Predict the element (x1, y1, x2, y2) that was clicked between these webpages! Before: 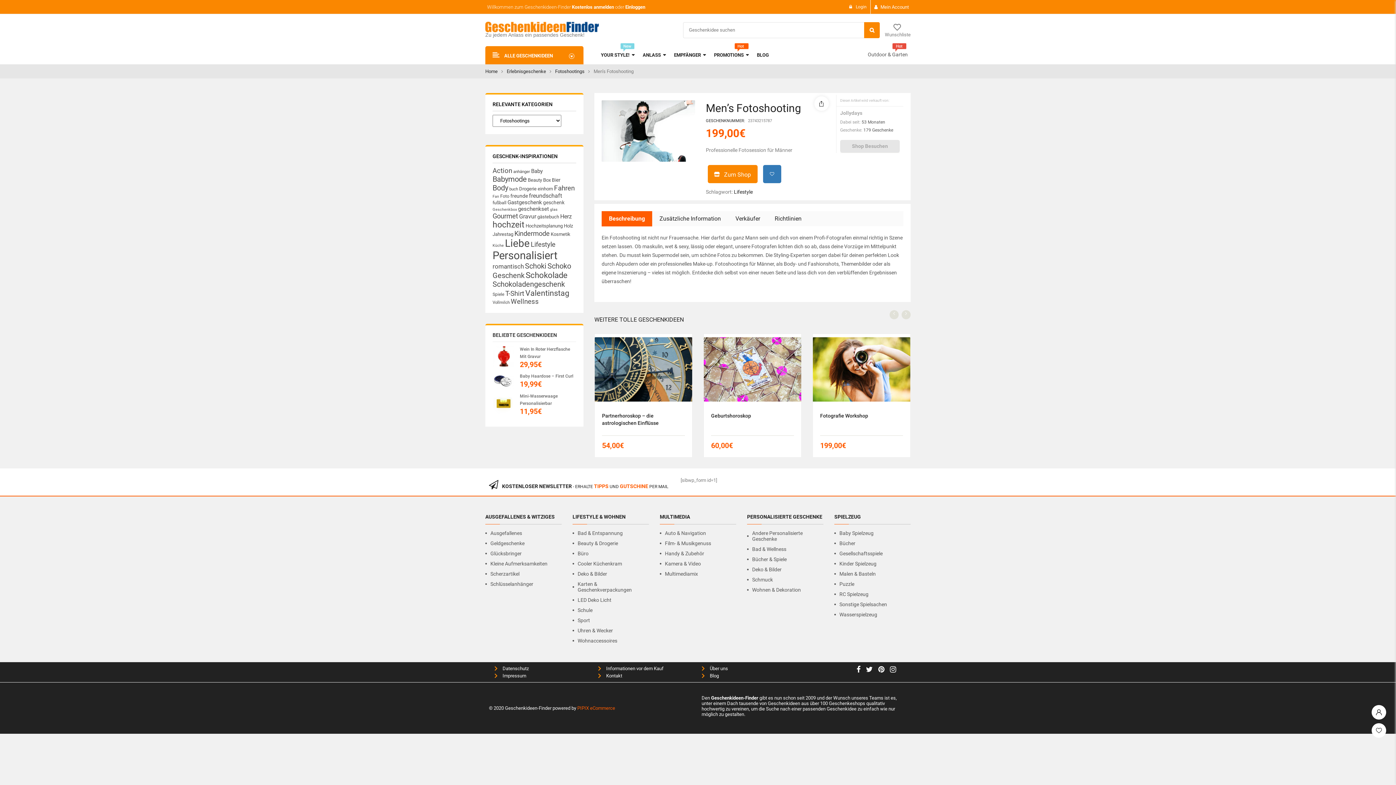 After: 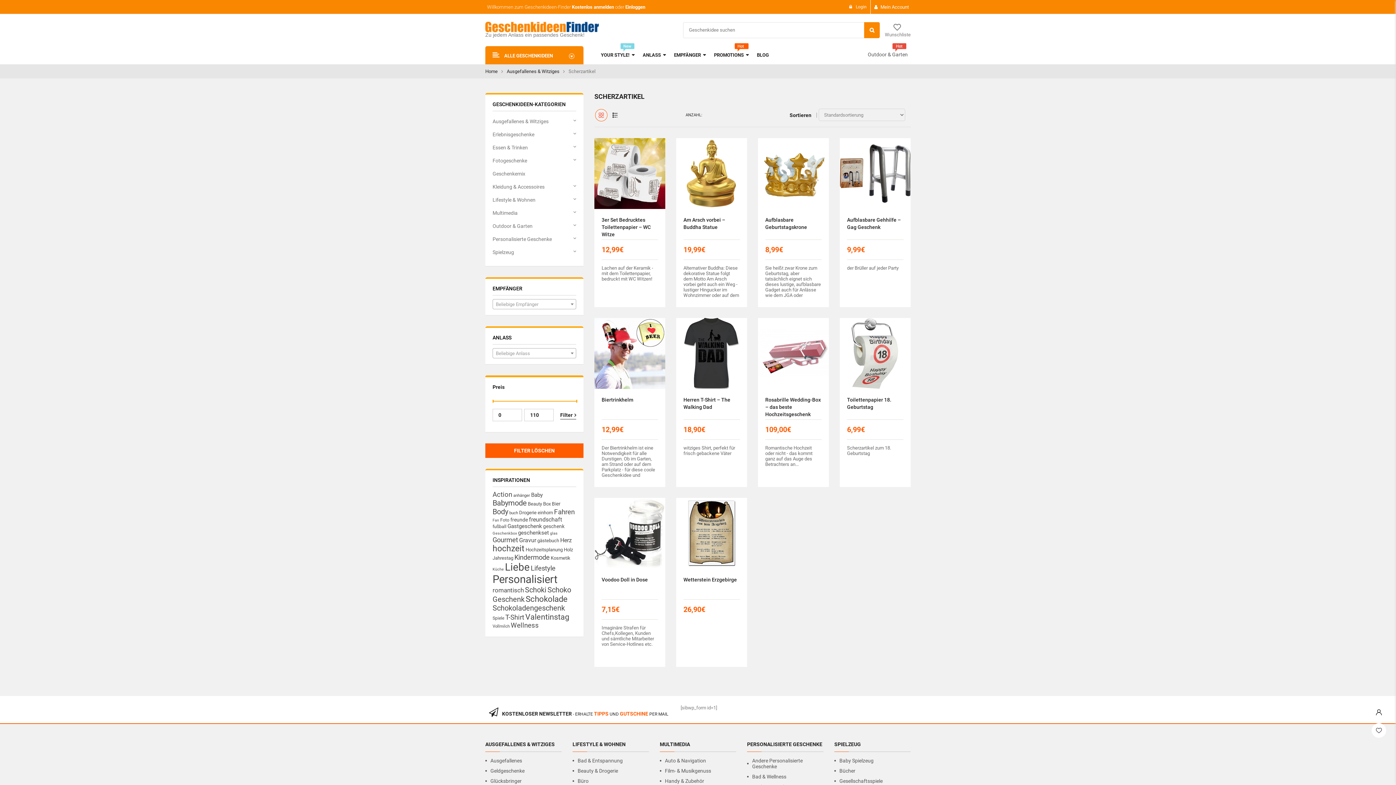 Action: label: Scherzartikel bbox: (485, 569, 561, 579)